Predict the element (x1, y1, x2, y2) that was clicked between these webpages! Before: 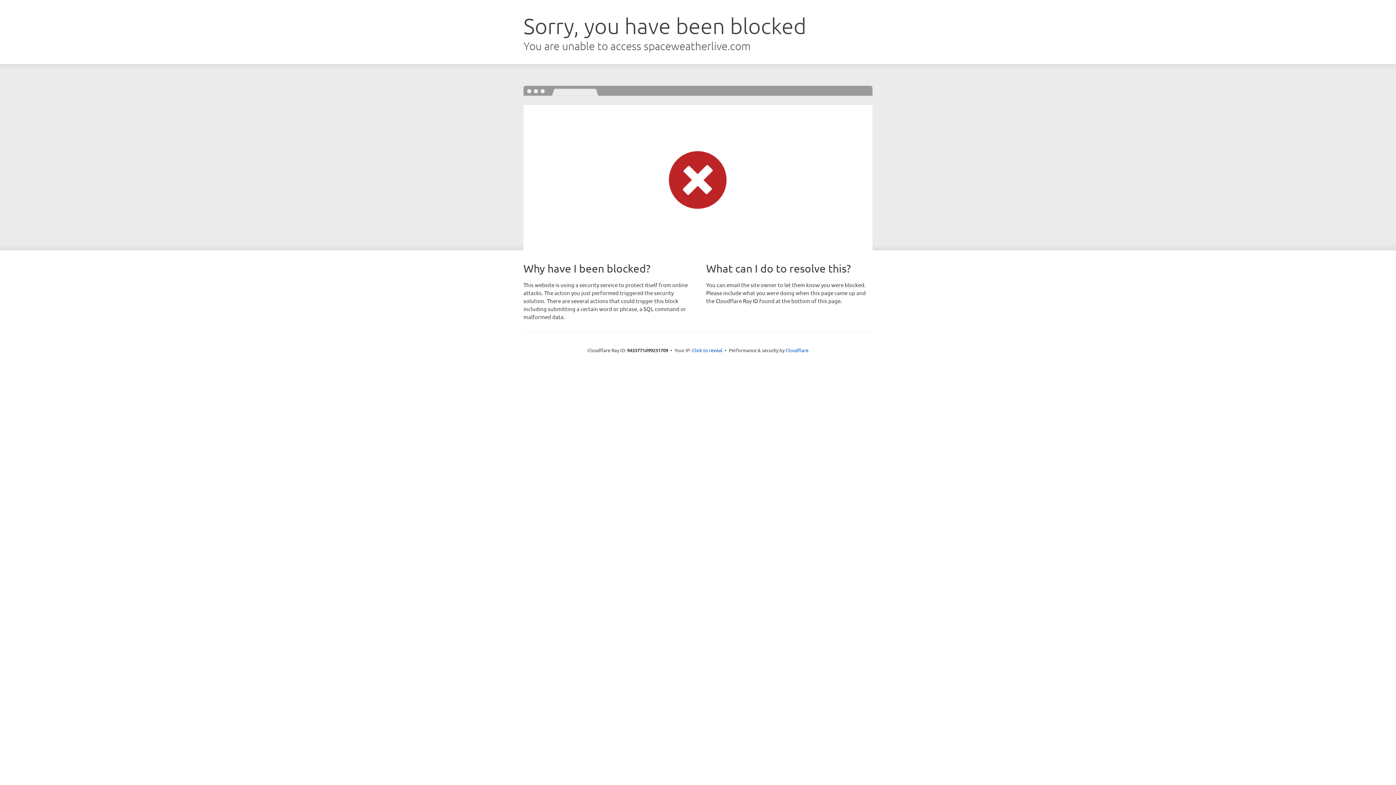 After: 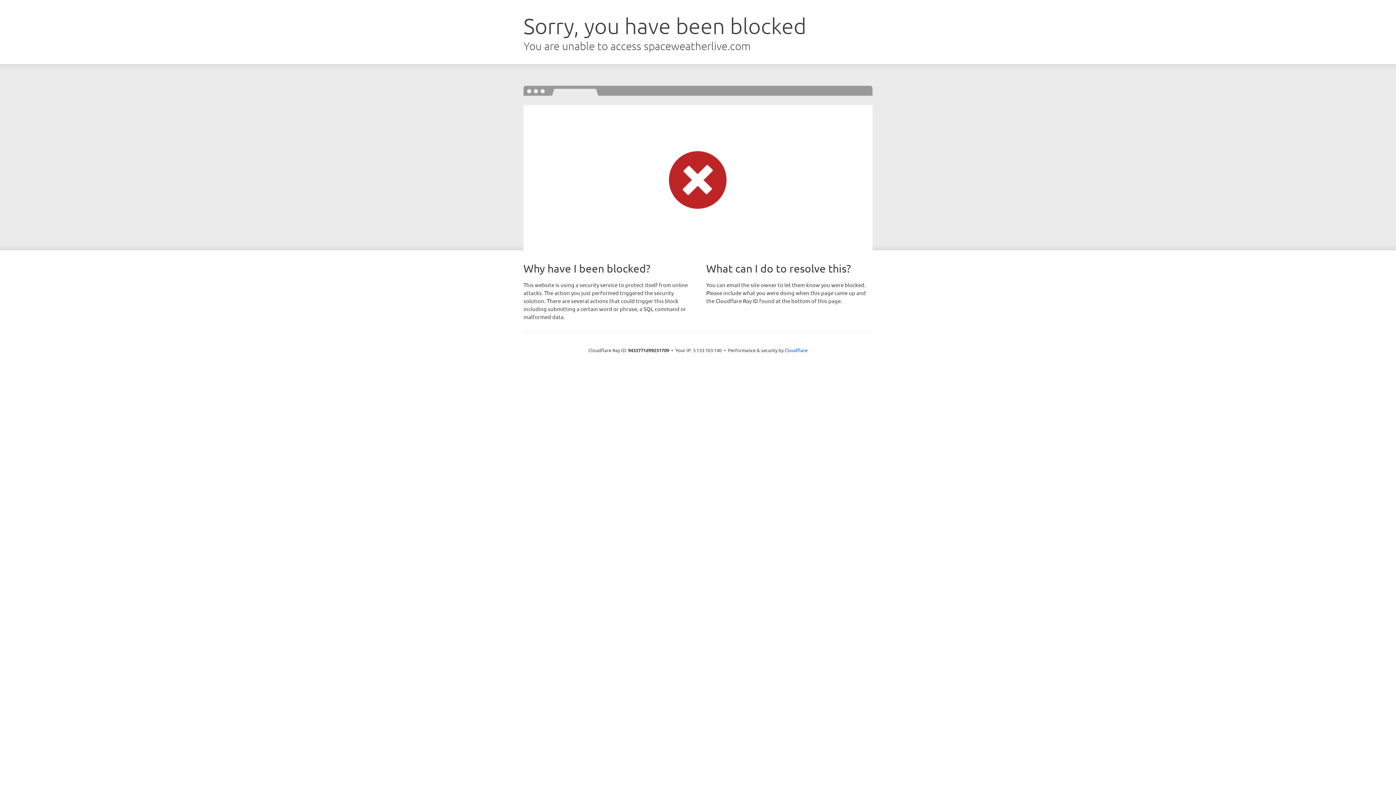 Action: label: Click to reveal bbox: (692, 346, 722, 353)